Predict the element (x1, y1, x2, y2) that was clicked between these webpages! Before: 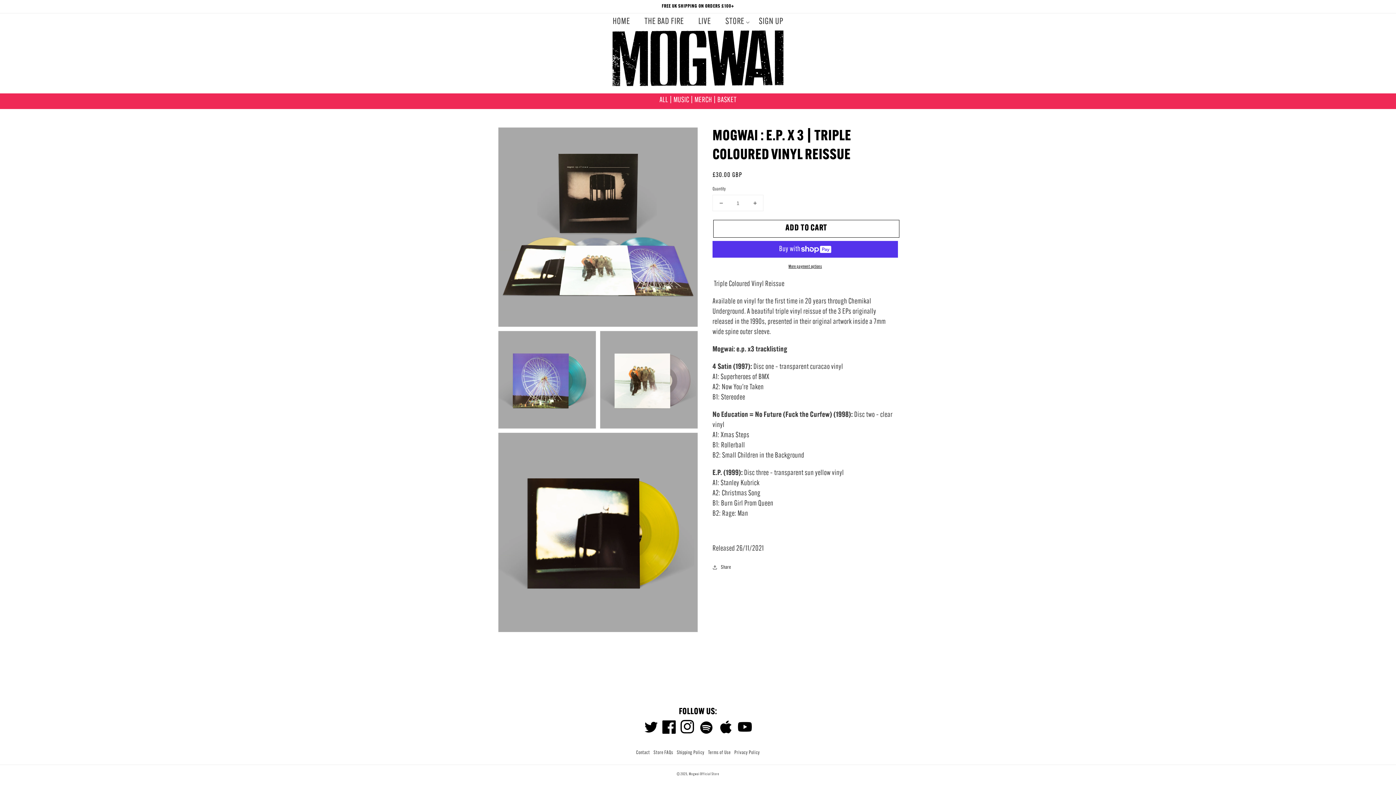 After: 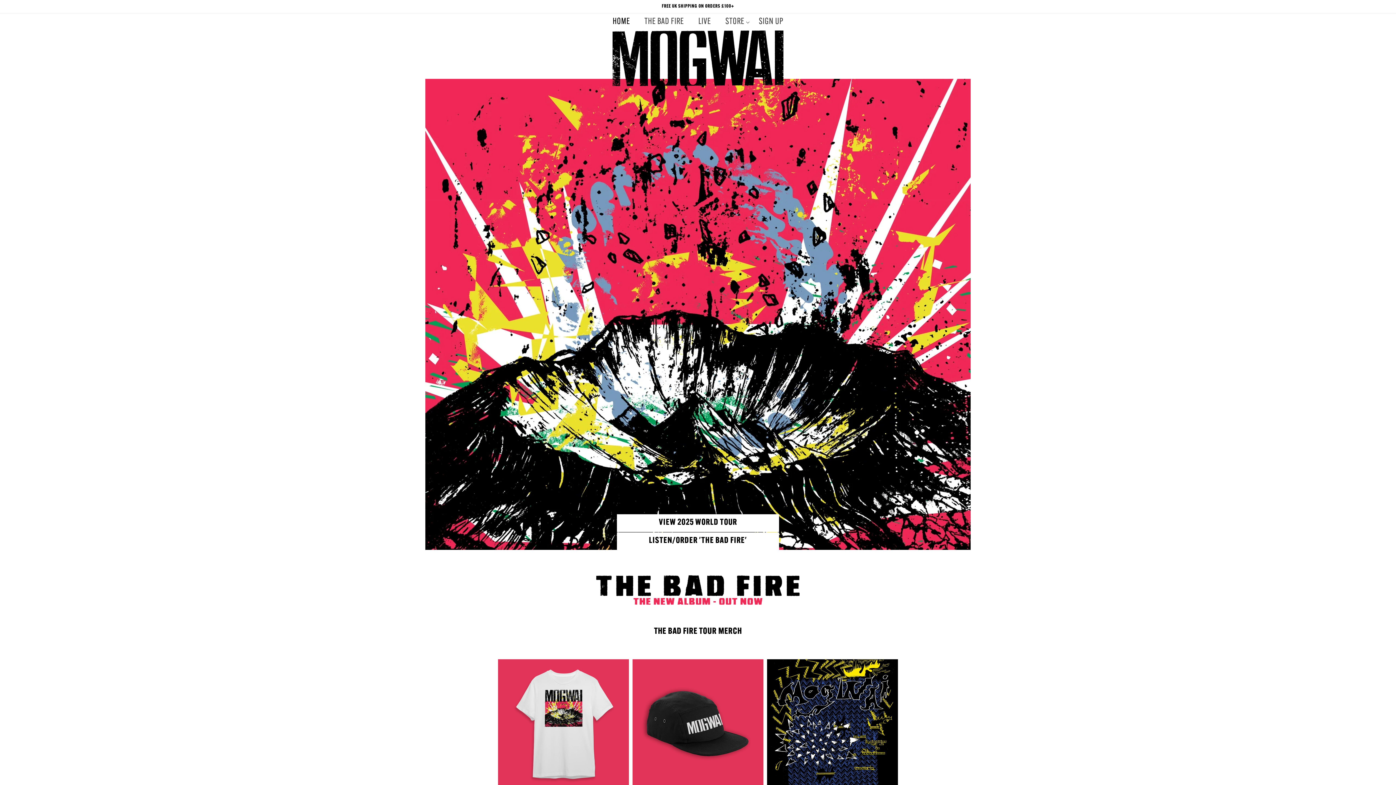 Action: label: HOME bbox: (605, 13, 637, 30)